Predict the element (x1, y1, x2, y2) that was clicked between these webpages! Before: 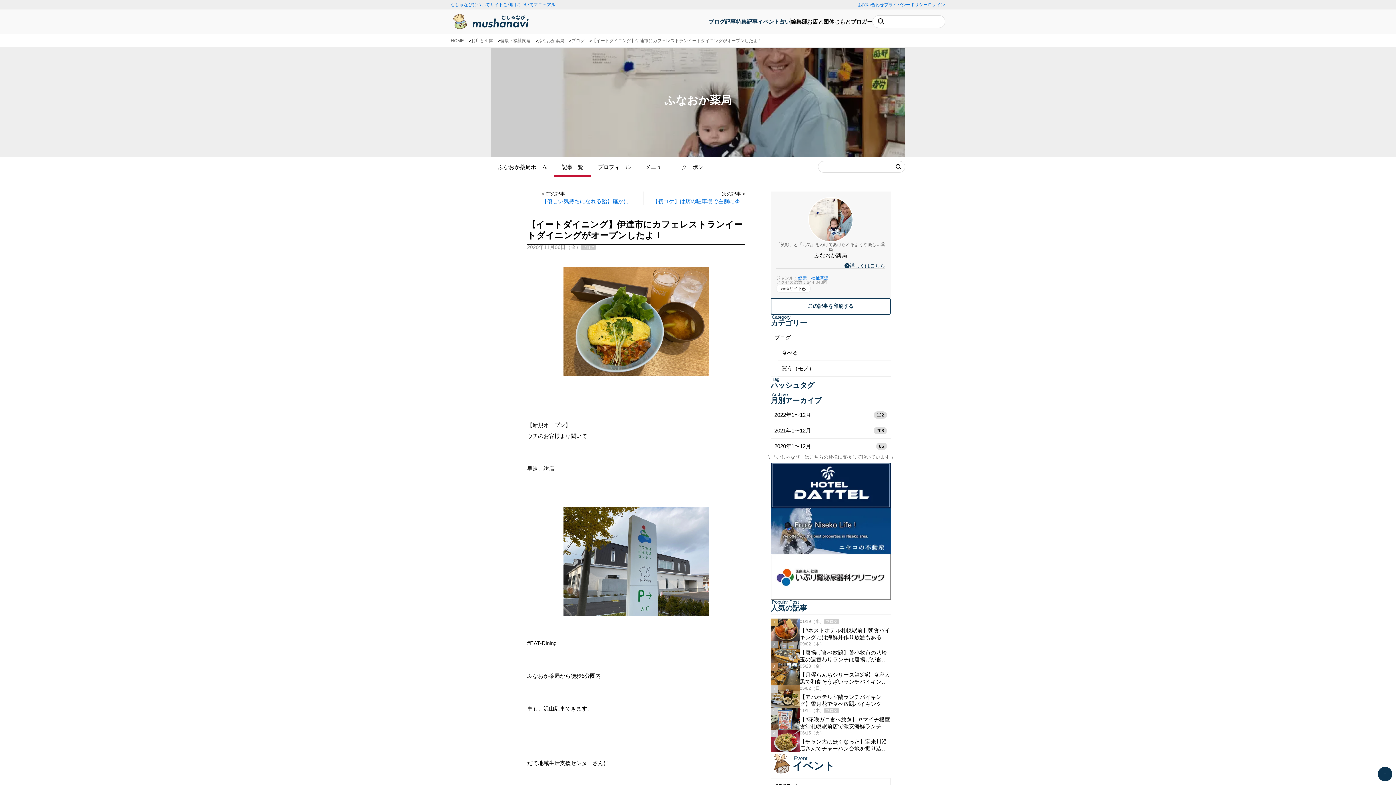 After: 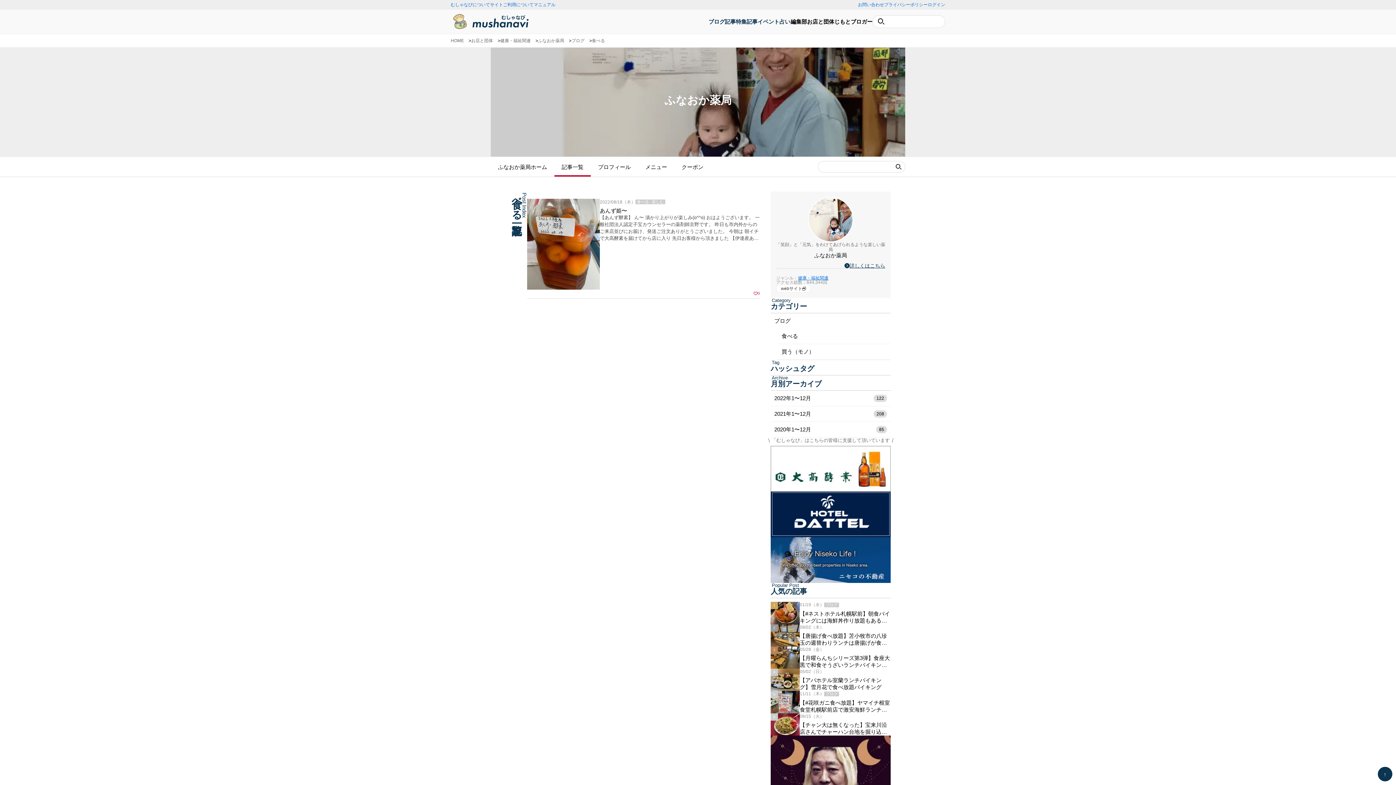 Action: label: 食べる bbox: (778, 345, 890, 360)